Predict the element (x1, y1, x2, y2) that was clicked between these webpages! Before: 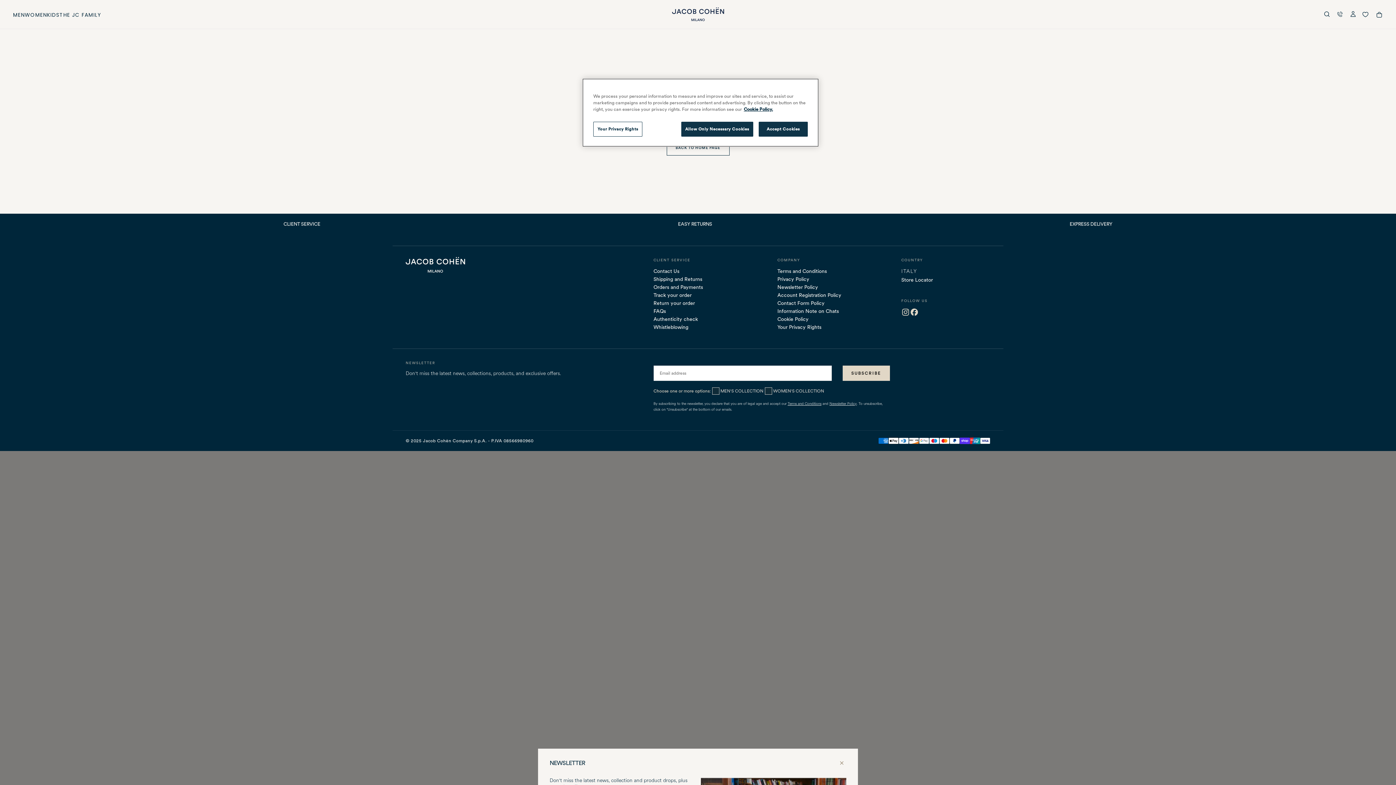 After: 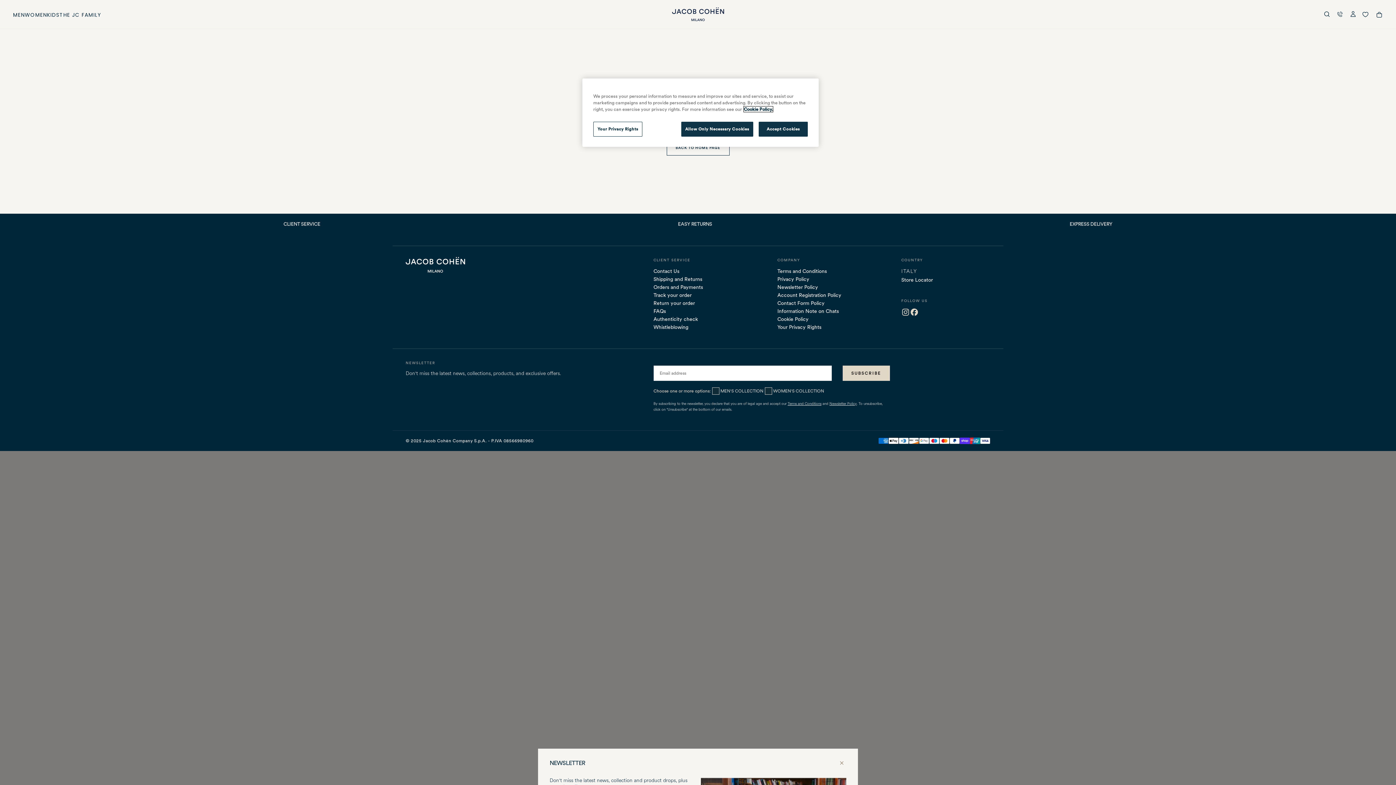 Action: bbox: (744, 106, 773, 112) label: More information about your privacy, opens in a new tab